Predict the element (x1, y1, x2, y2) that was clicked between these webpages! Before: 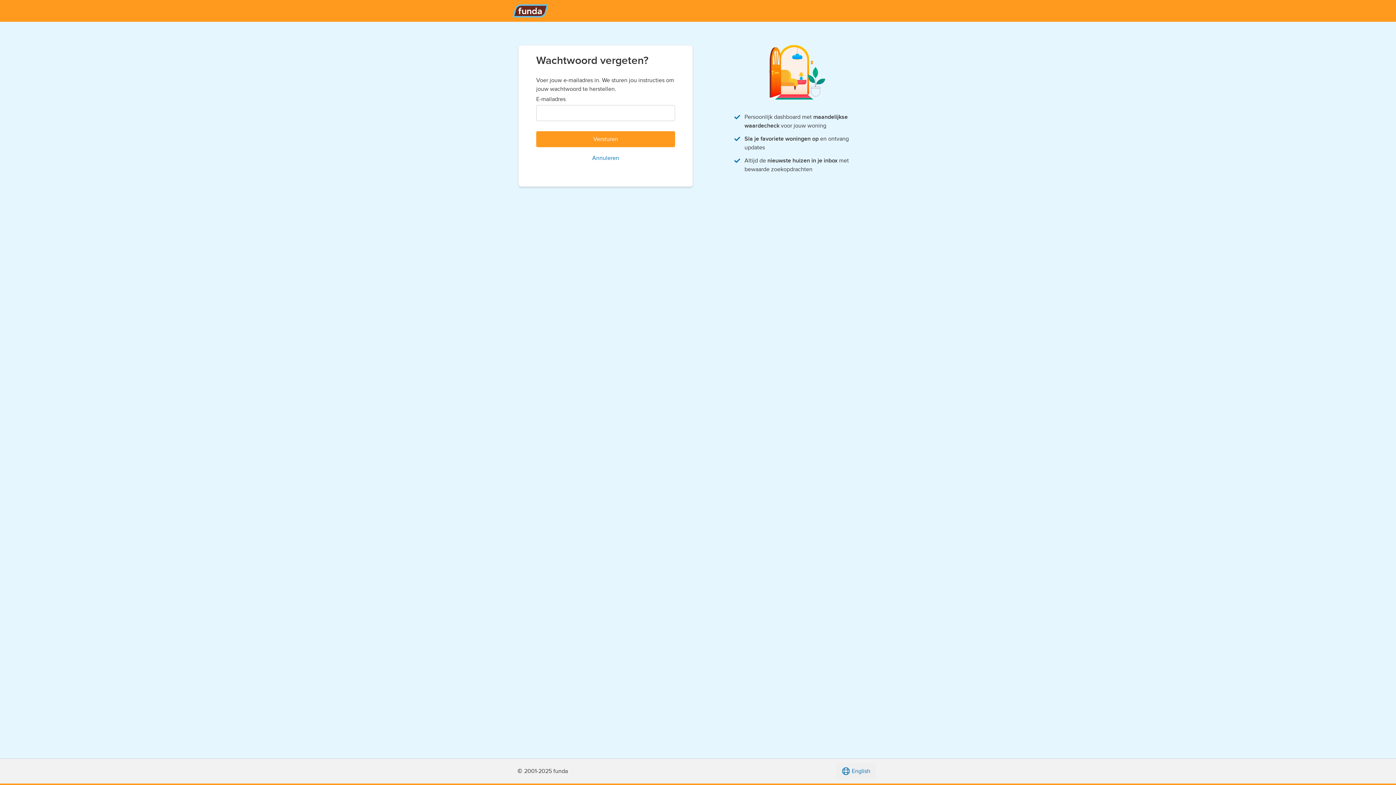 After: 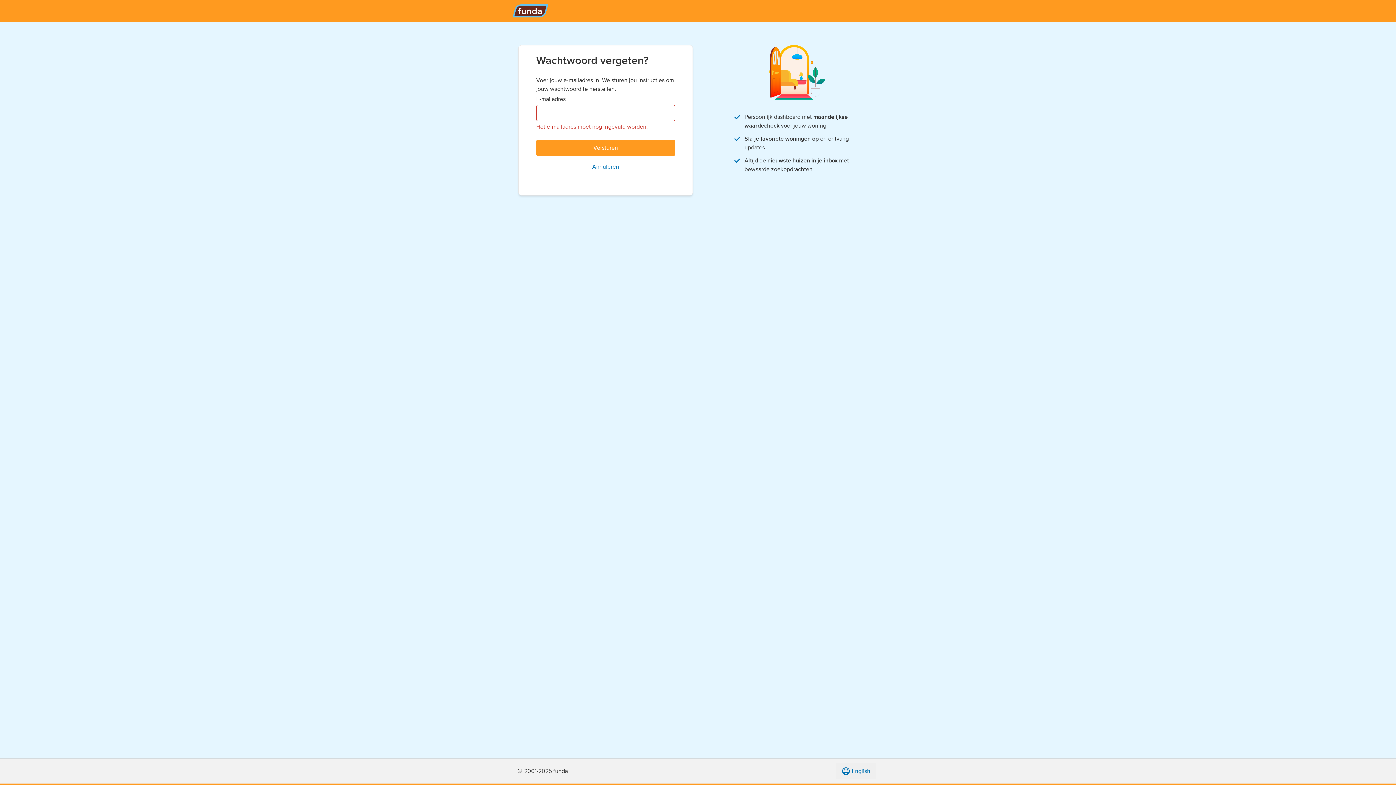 Action: label: Versturen bbox: (536, 131, 675, 147)